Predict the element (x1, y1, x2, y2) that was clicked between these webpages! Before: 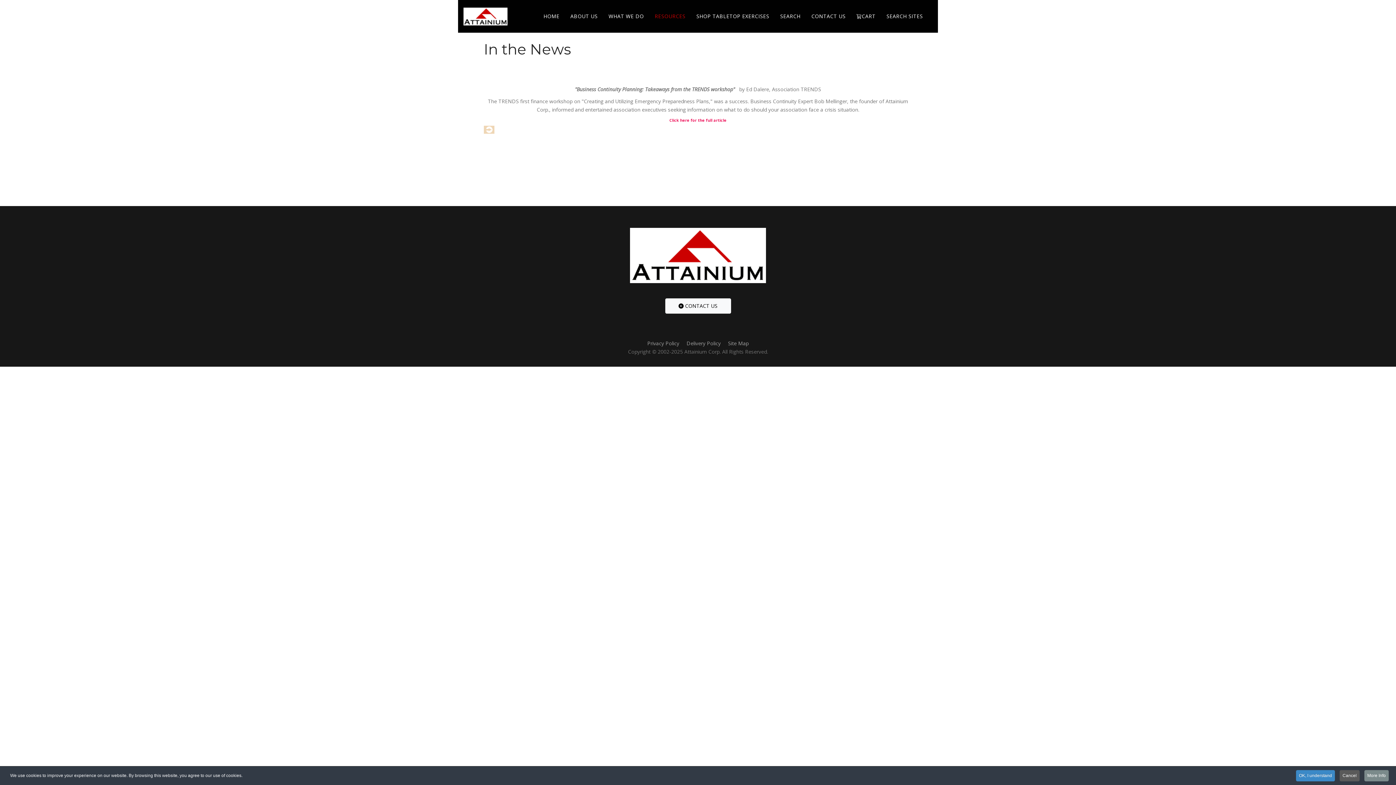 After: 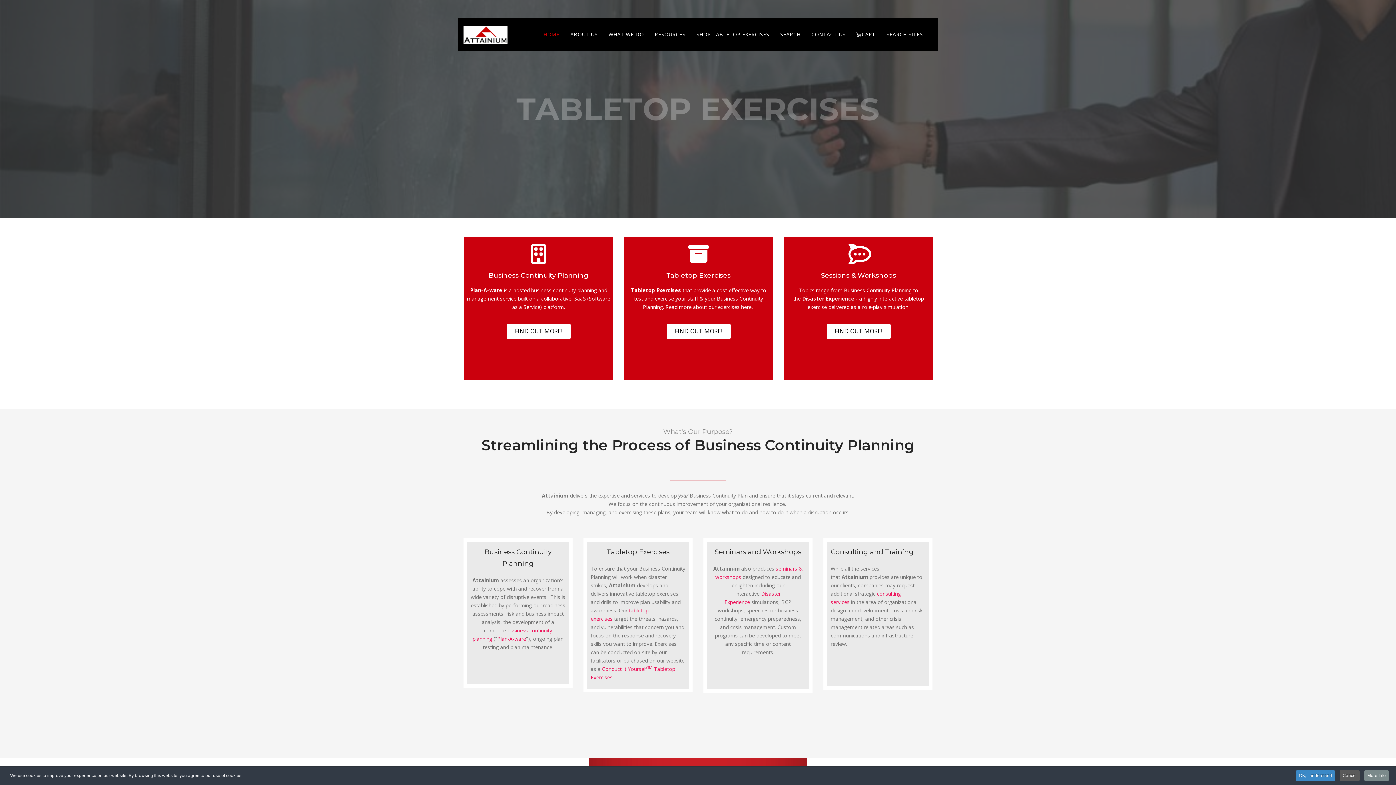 Action: label: WHAT WE DO bbox: (603, 0, 649, 32)